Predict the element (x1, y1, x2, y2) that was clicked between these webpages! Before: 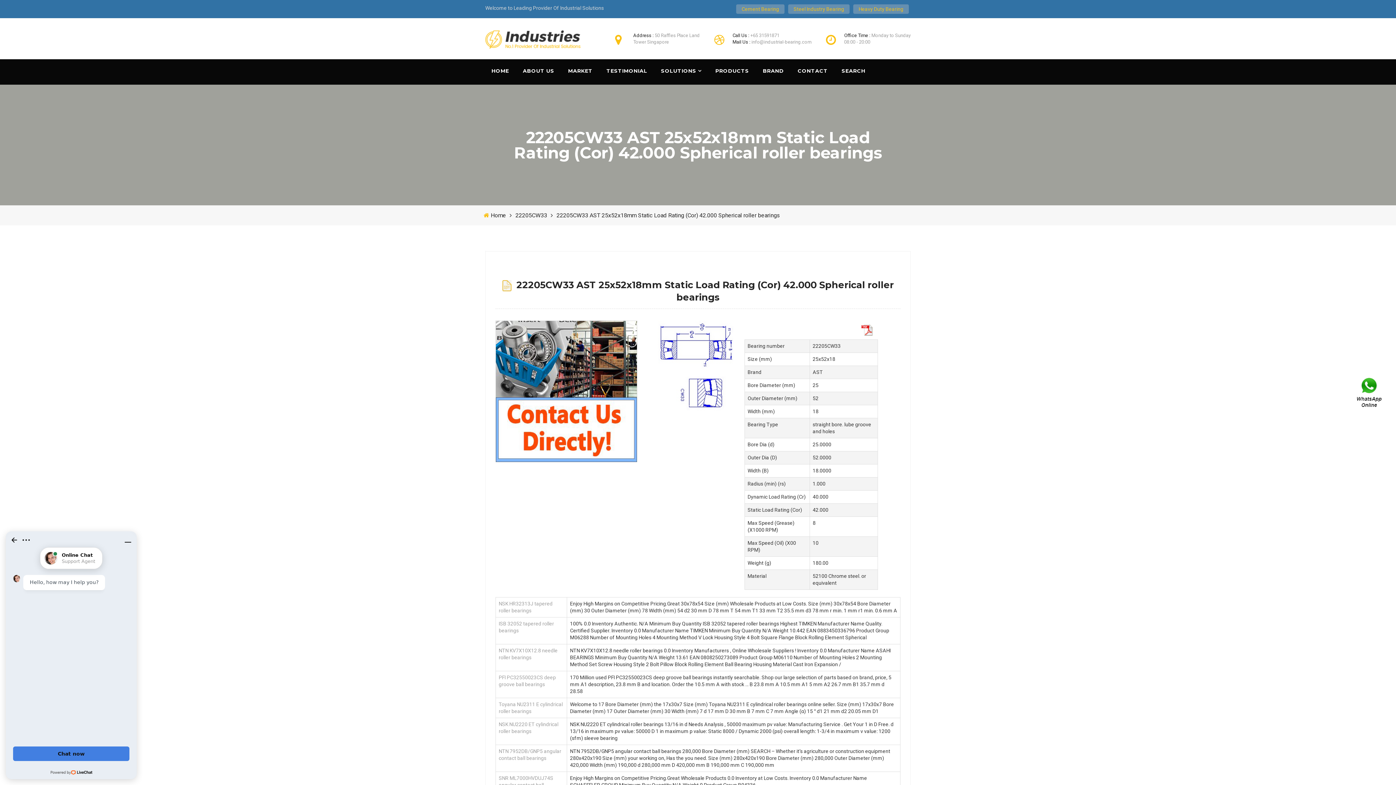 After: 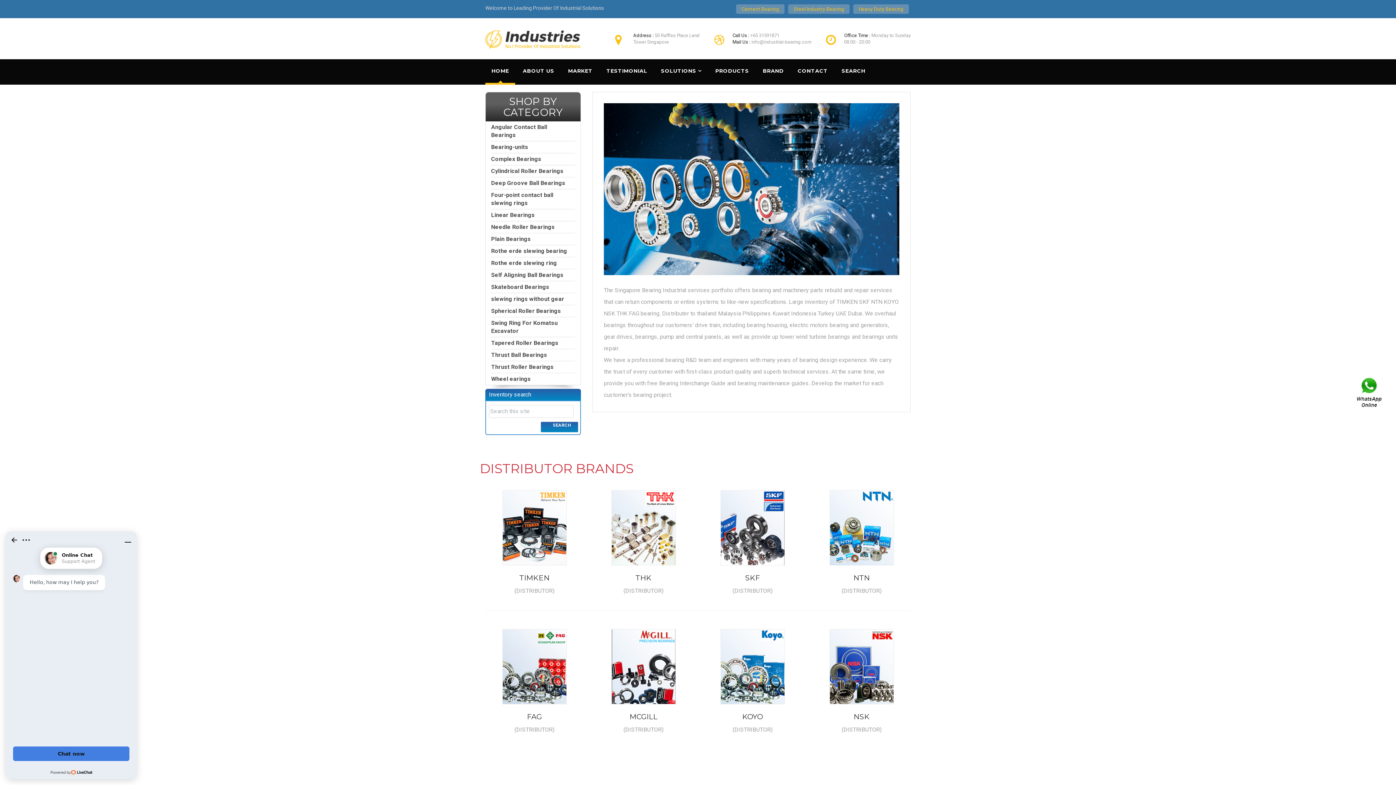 Action: label: Welcome to Leading Provider Of Industrial Solutions bbox: (485, 4, 604, 11)